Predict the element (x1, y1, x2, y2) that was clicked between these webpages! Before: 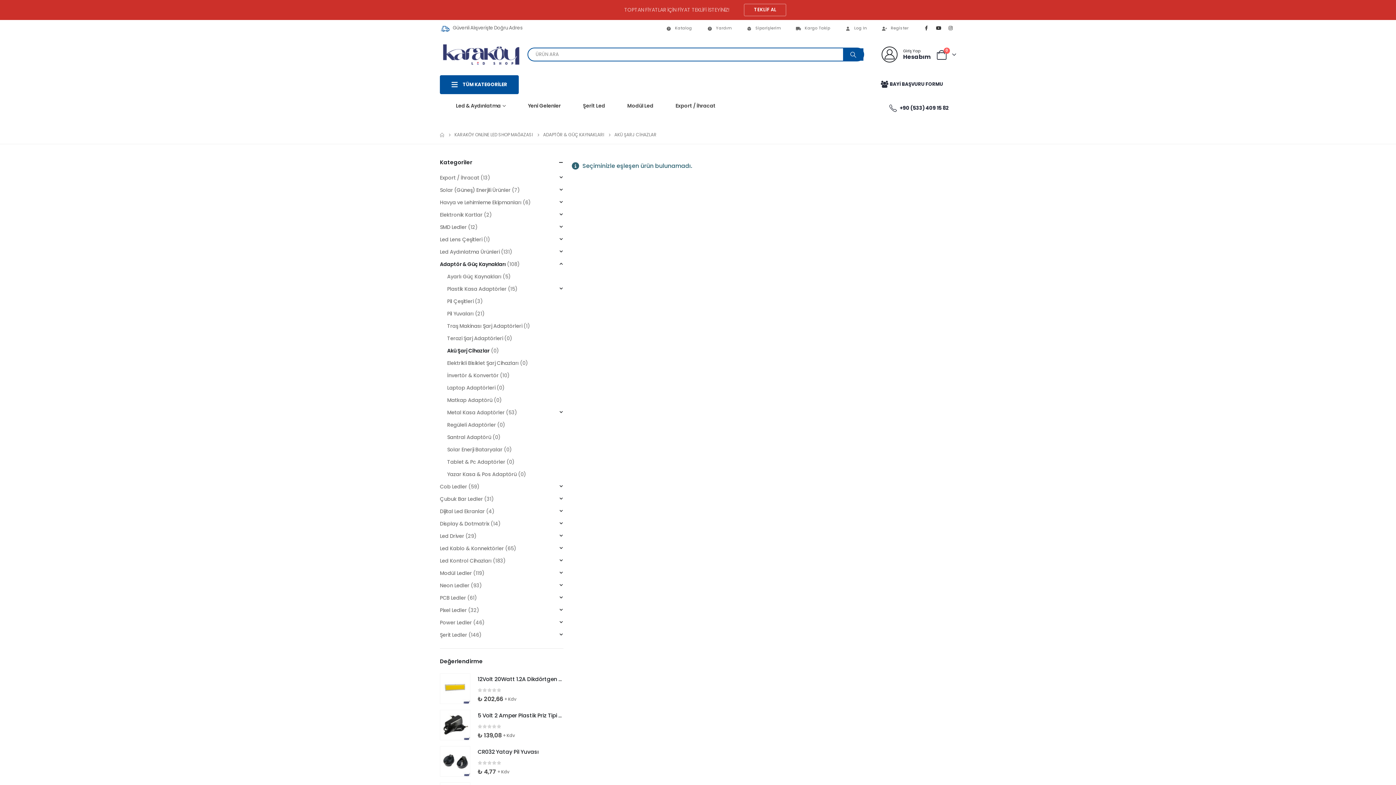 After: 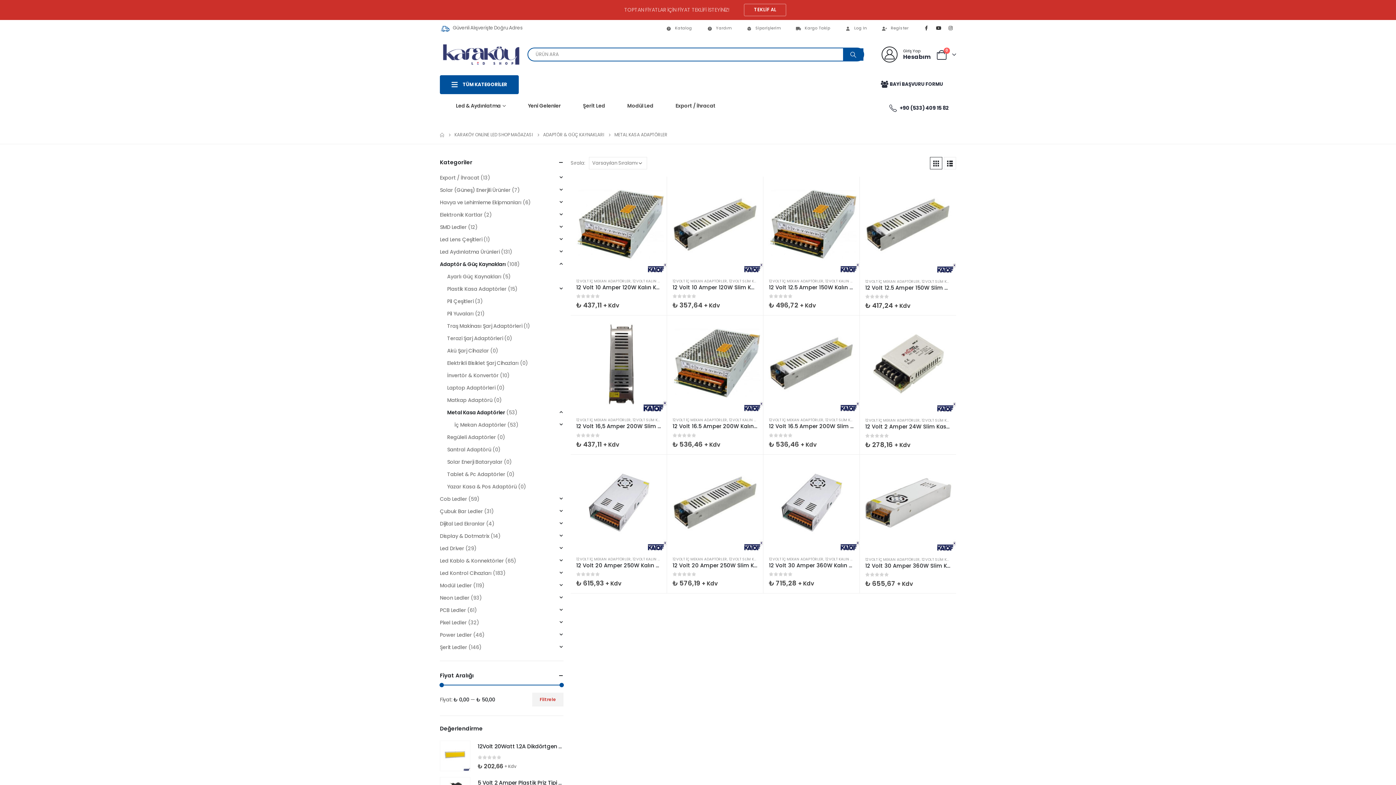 Action: bbox: (447, 406, 504, 418) label: Metal Kasa Adaptörler